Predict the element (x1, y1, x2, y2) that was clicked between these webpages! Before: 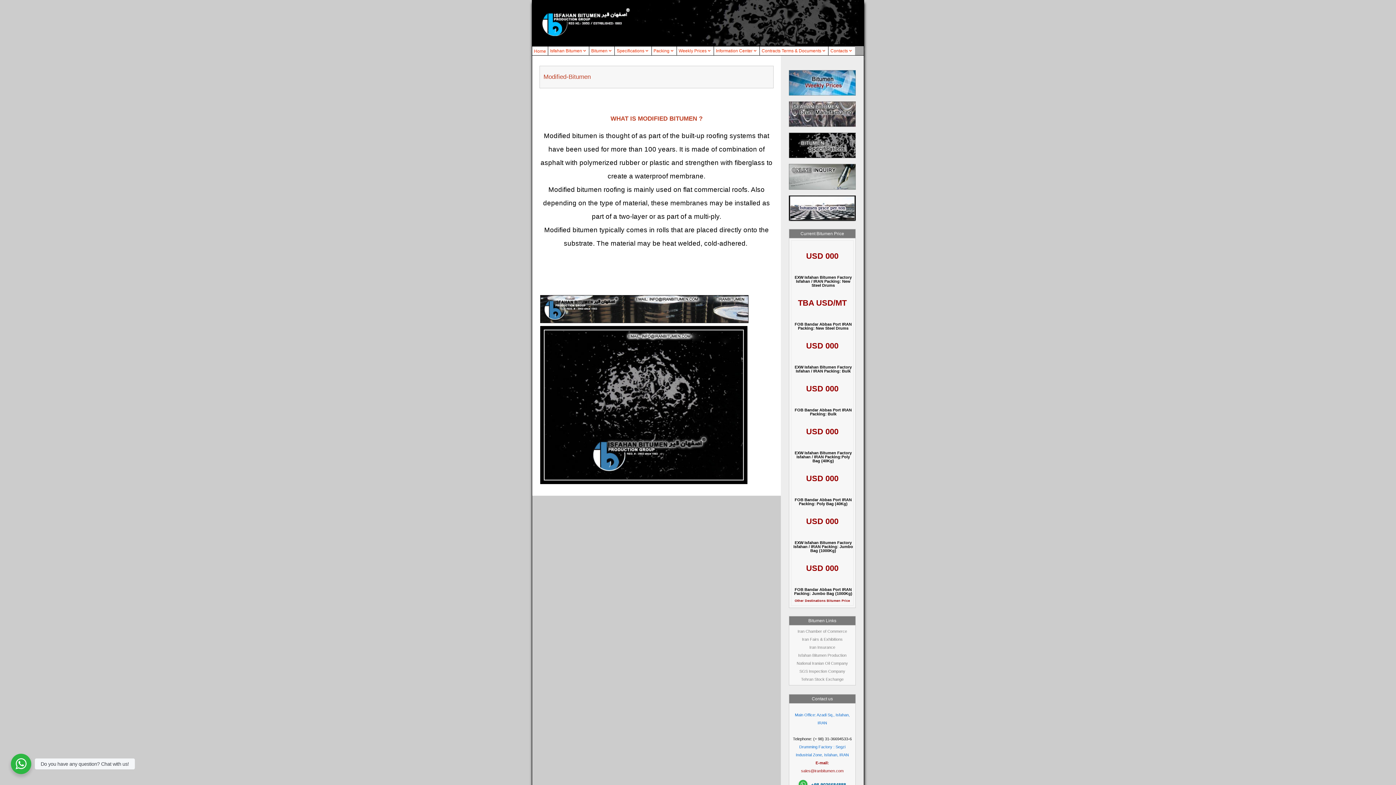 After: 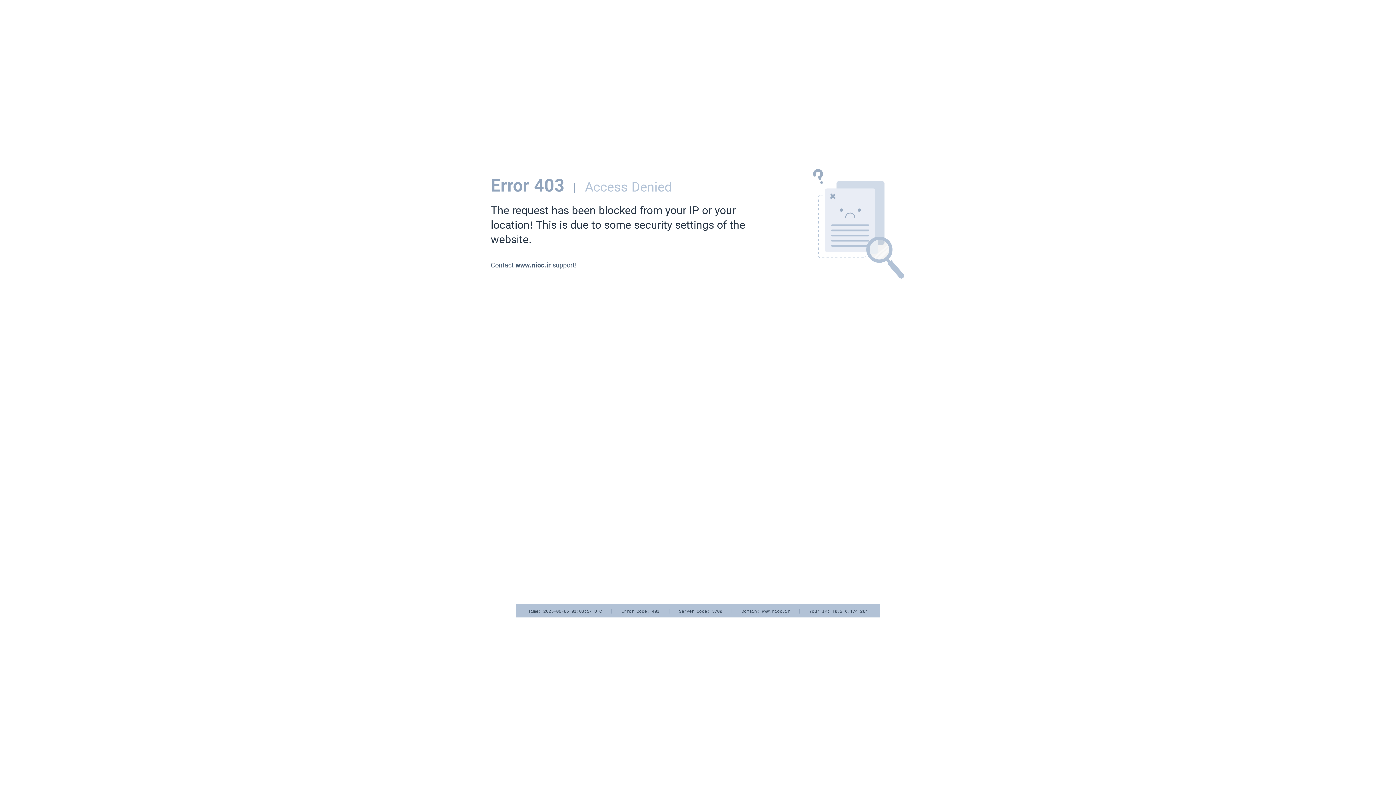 Action: label: National Iranian Oil Company bbox: (796, 661, 848, 665)